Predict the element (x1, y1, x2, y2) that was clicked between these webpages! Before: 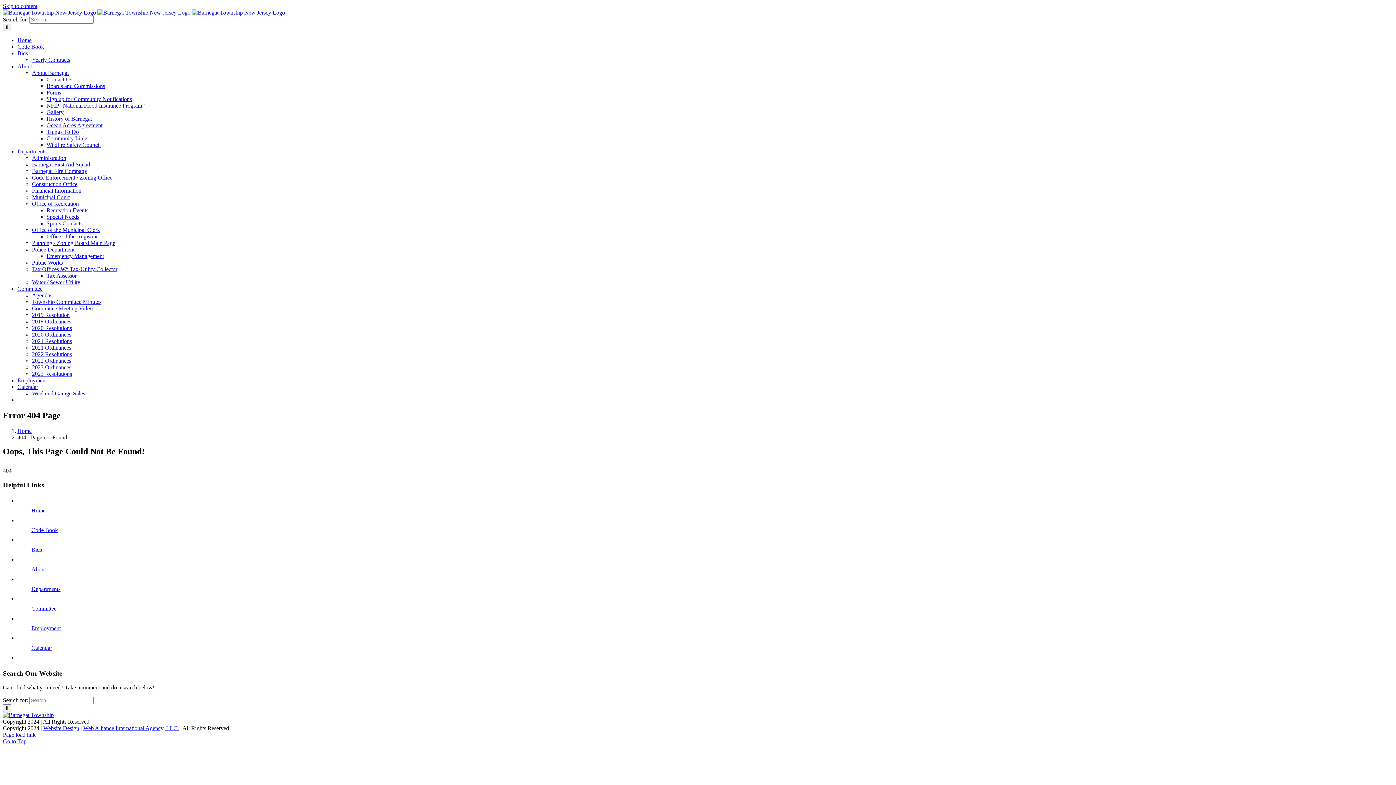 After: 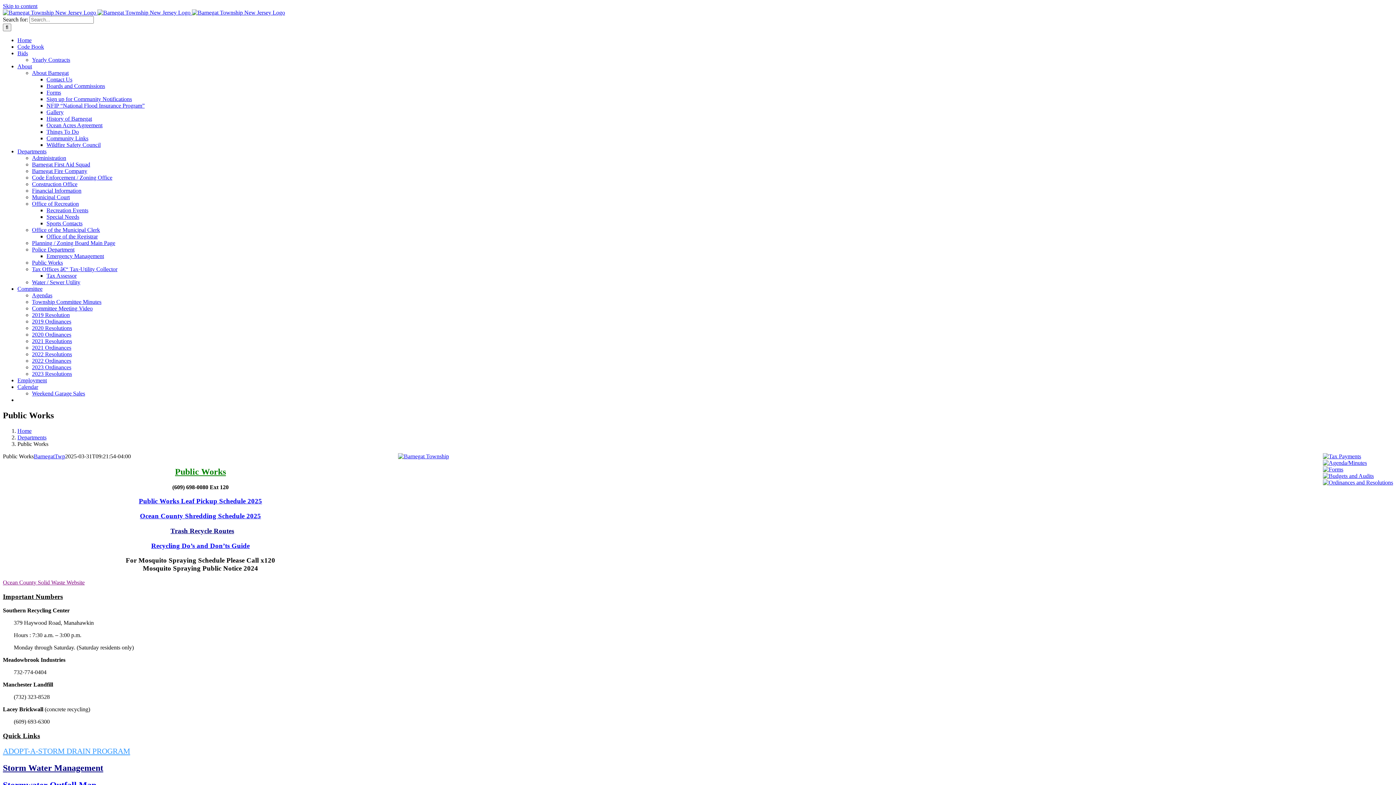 Action: bbox: (32, 259, 62, 265) label: Public Works